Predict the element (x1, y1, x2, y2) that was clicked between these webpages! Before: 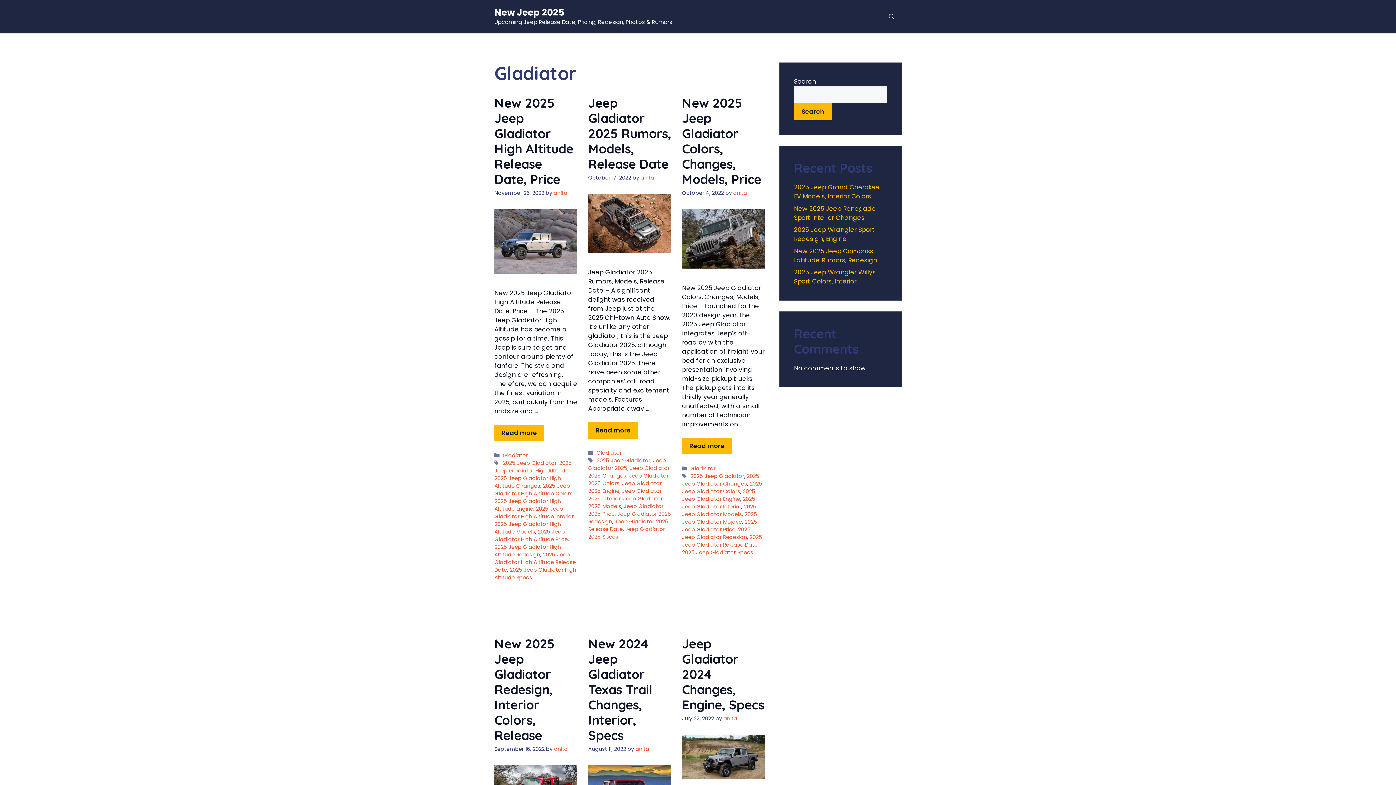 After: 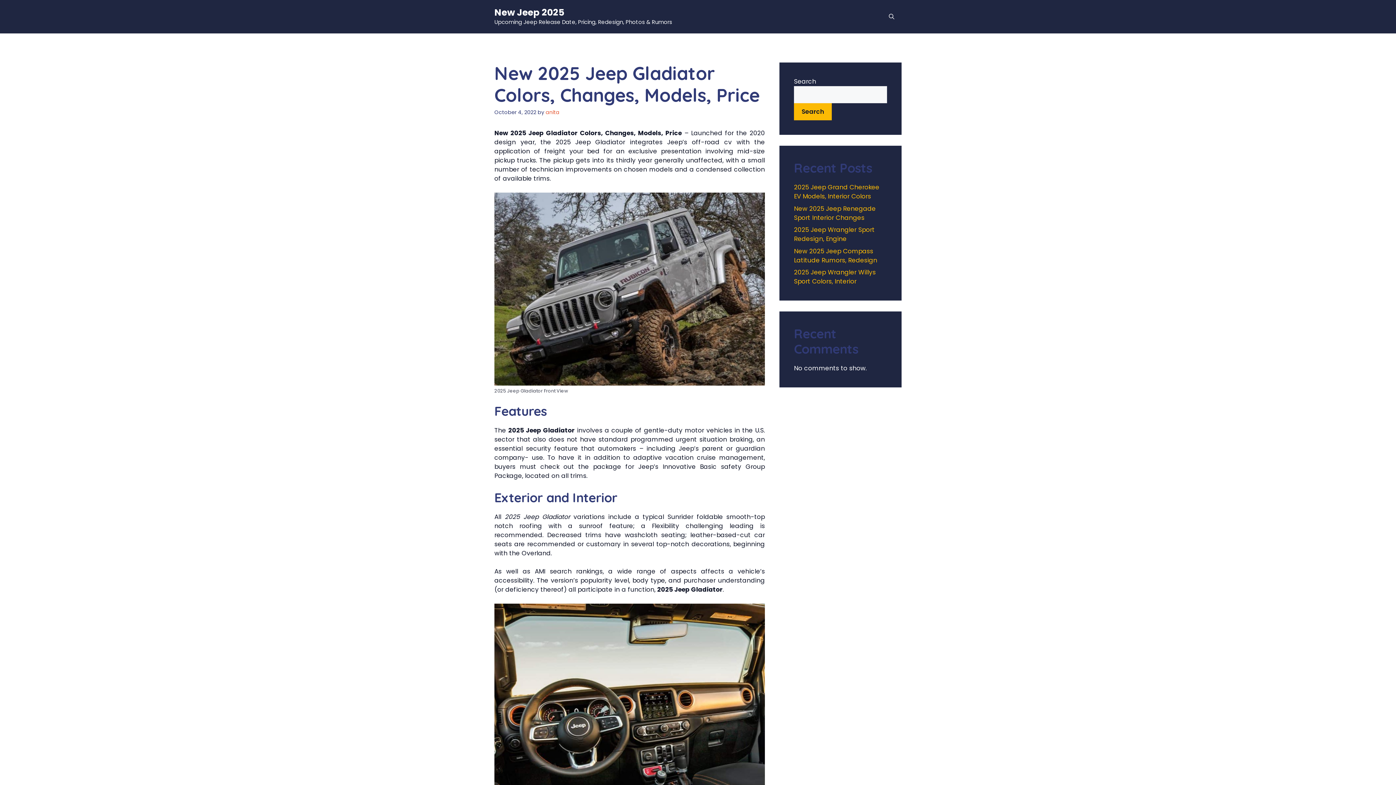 Action: bbox: (682, 438, 731, 454) label: More on New 2025 Jeep Gladiator Colors, Changes, Models, Price